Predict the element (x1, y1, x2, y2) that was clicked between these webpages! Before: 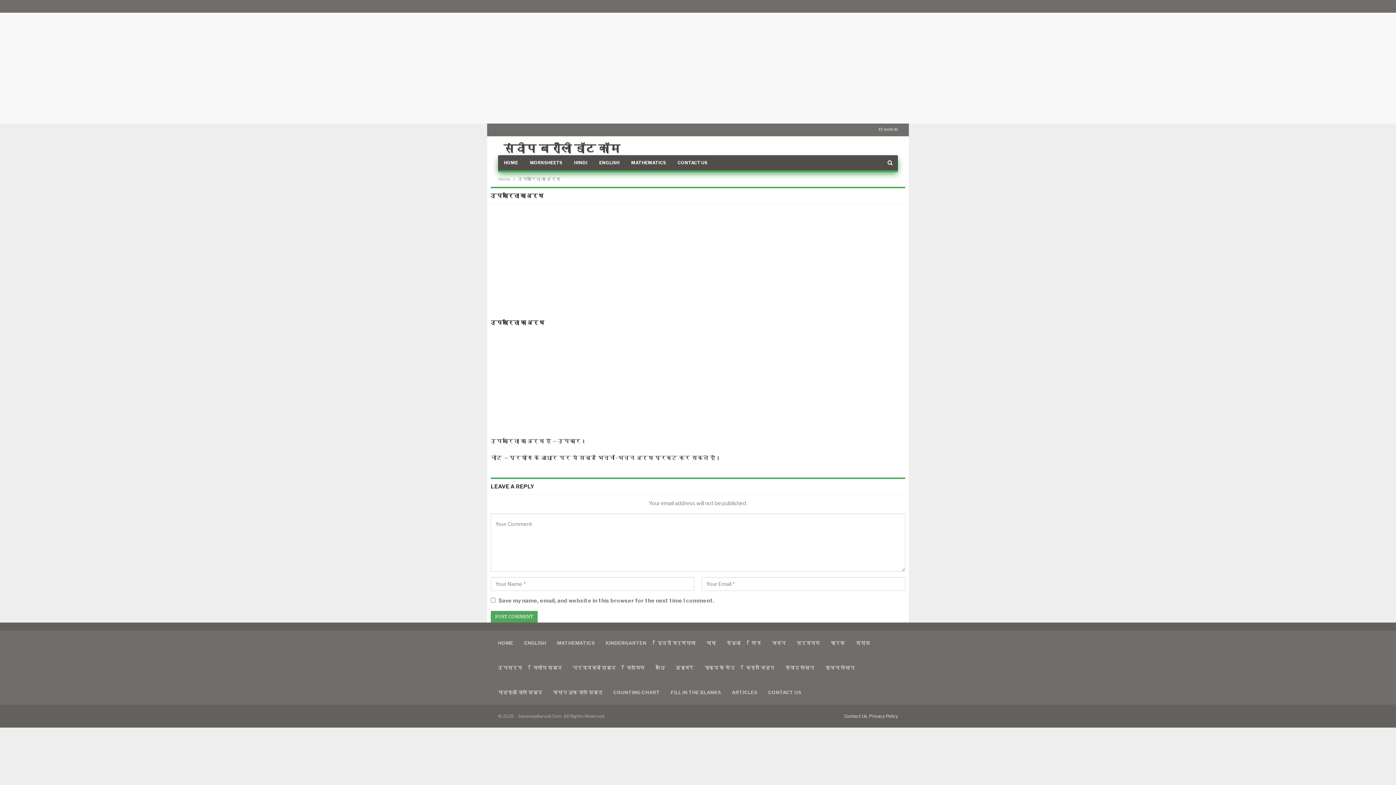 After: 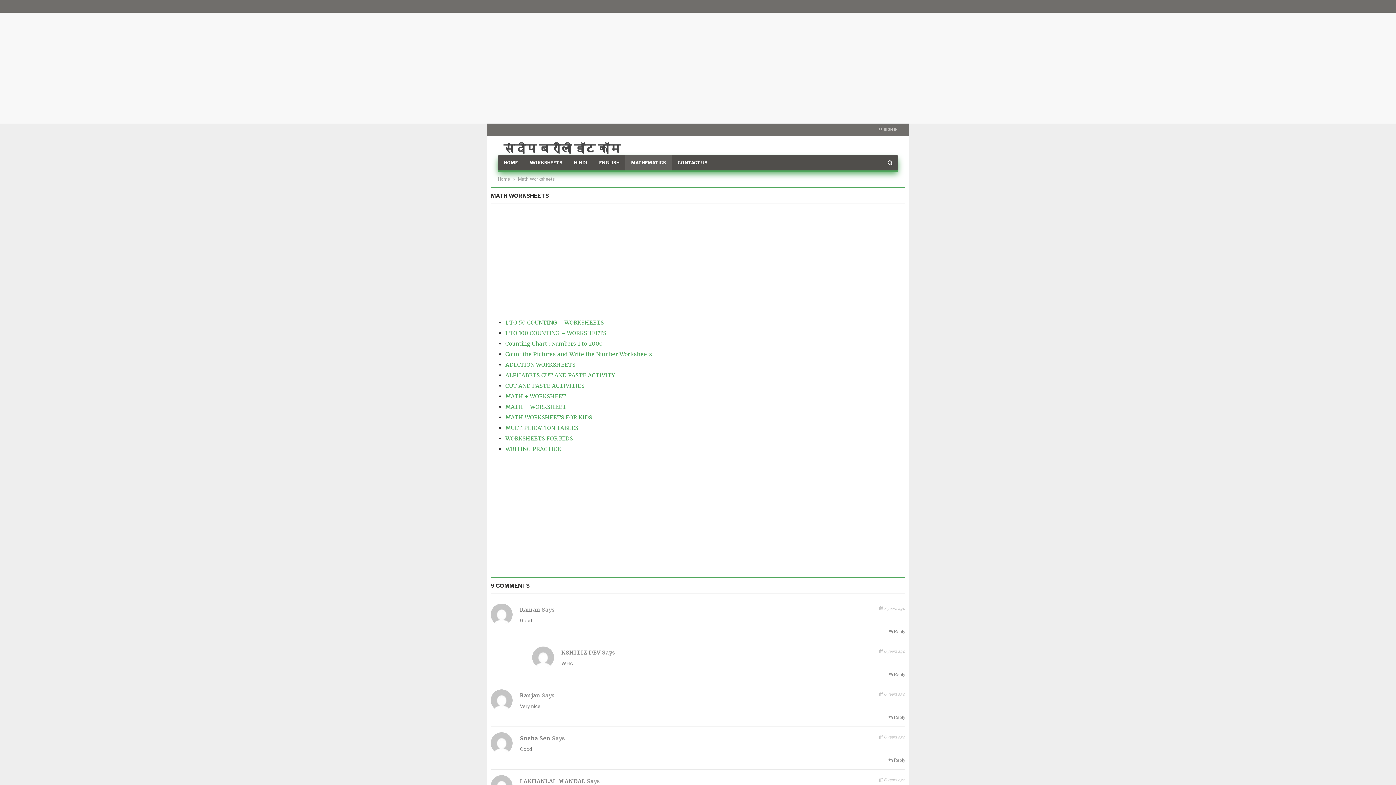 Action: bbox: (625, 155, 672, 170) label: MATHEMATICS